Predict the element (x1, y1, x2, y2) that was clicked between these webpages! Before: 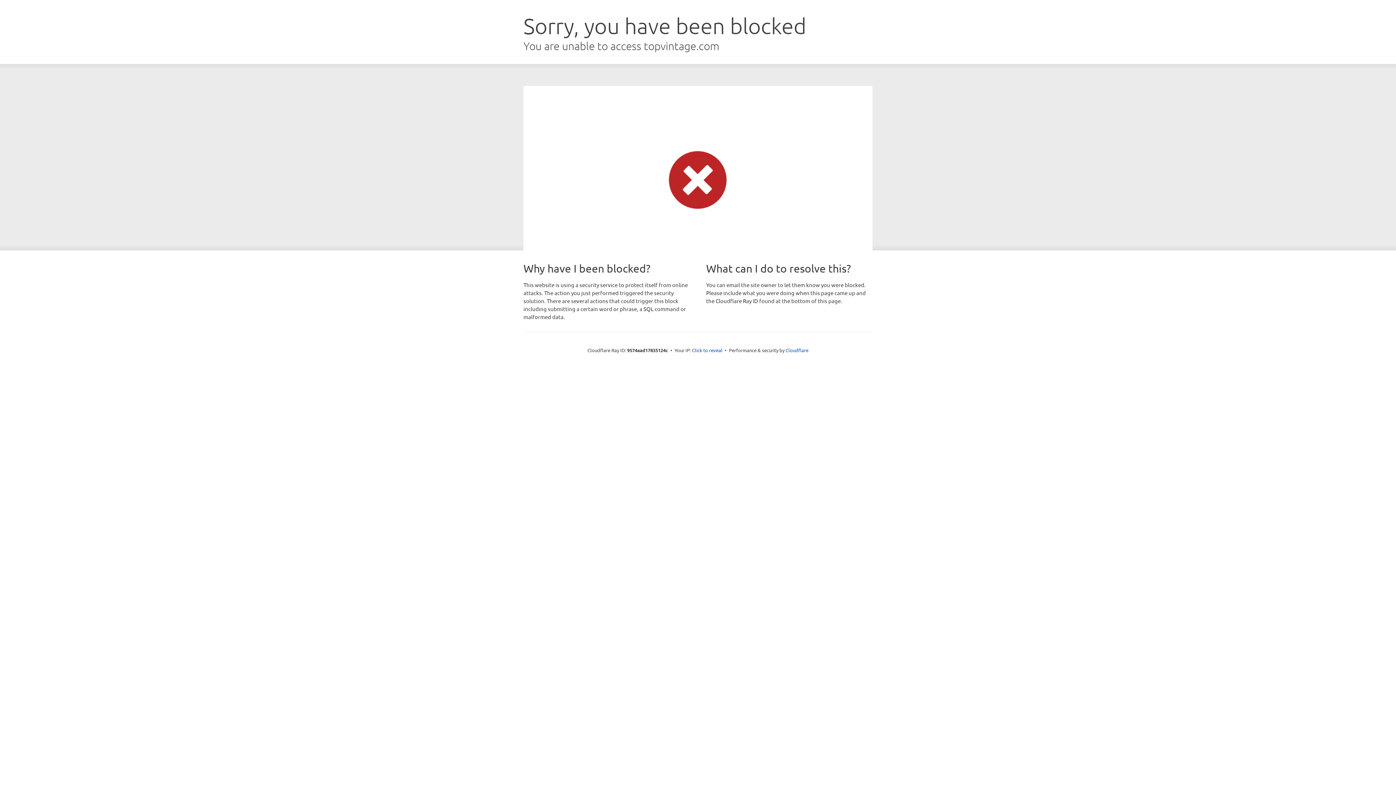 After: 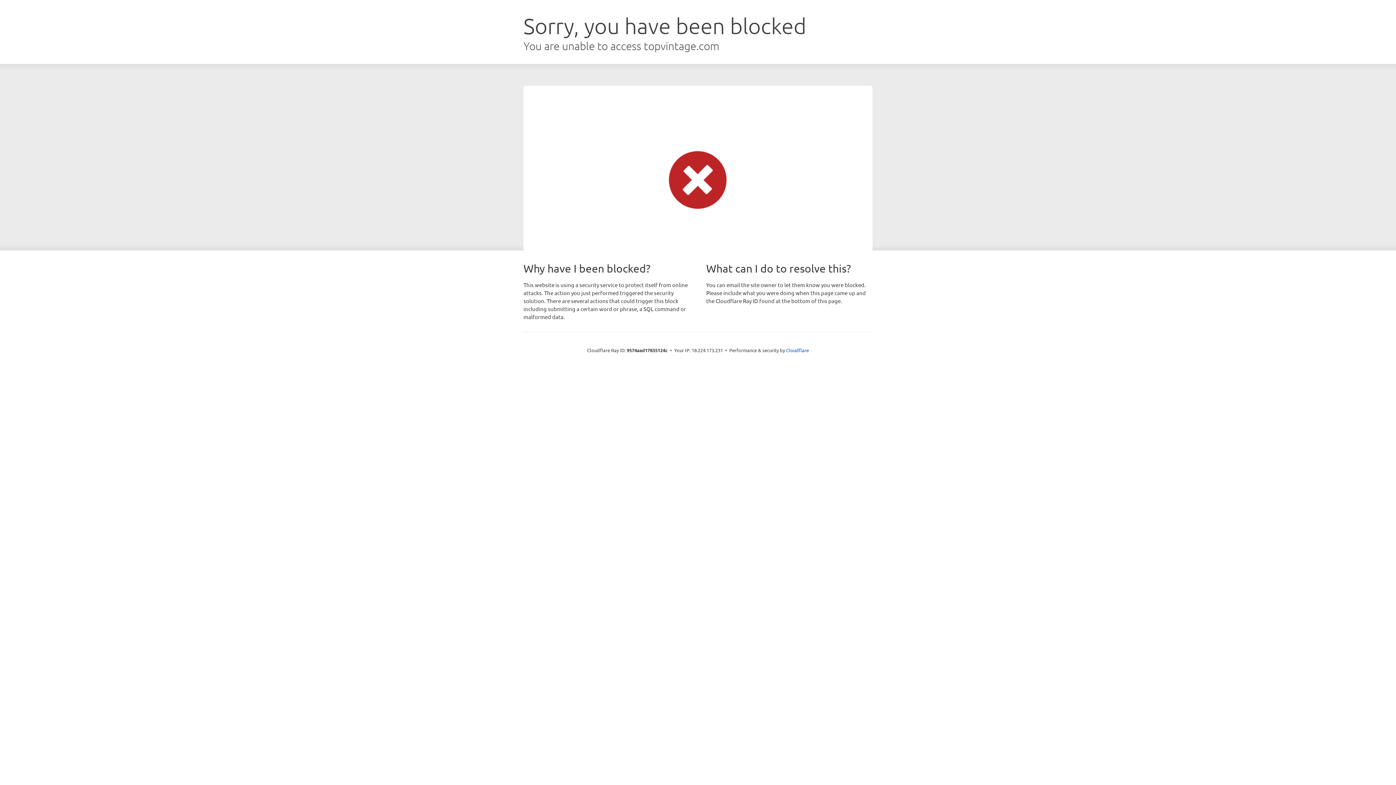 Action: label: Click to reveal bbox: (692, 346, 722, 353)